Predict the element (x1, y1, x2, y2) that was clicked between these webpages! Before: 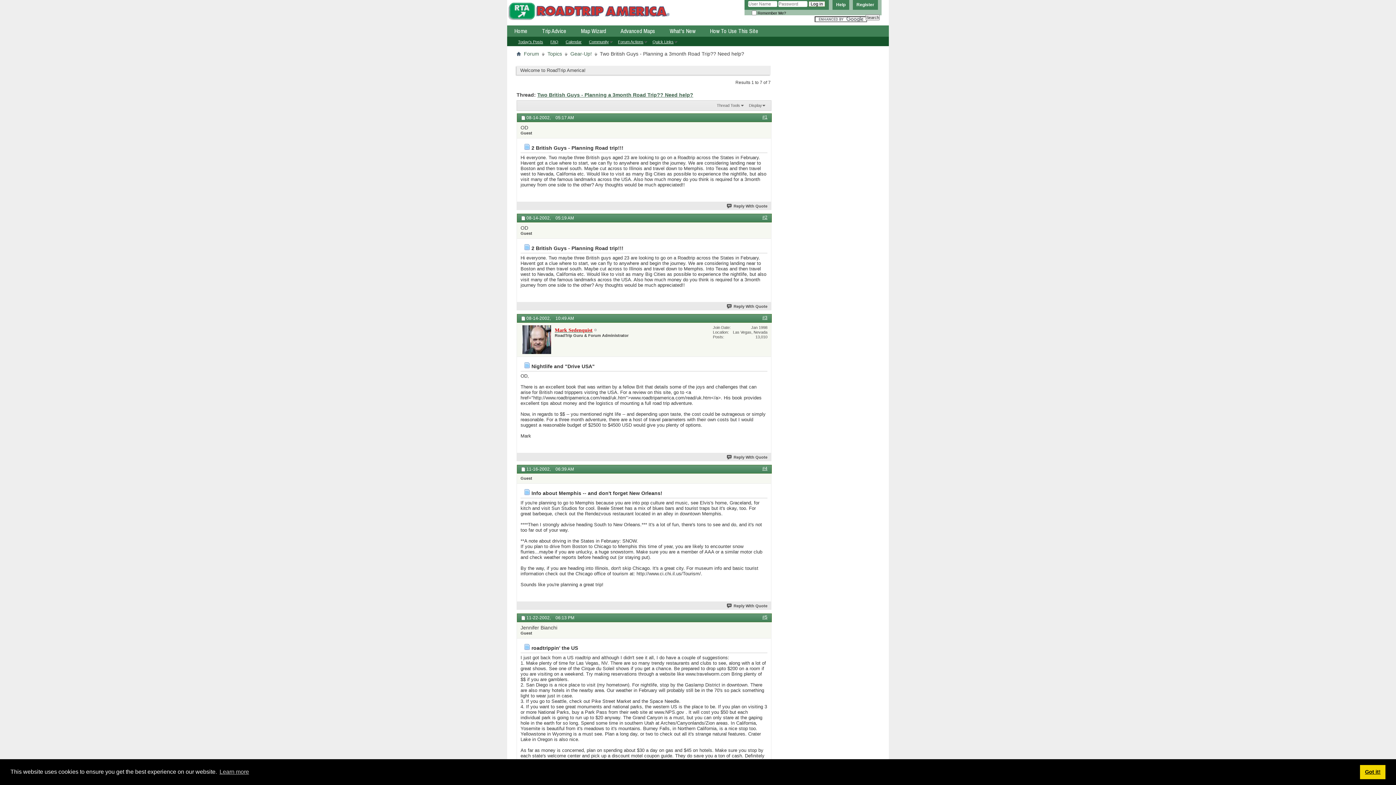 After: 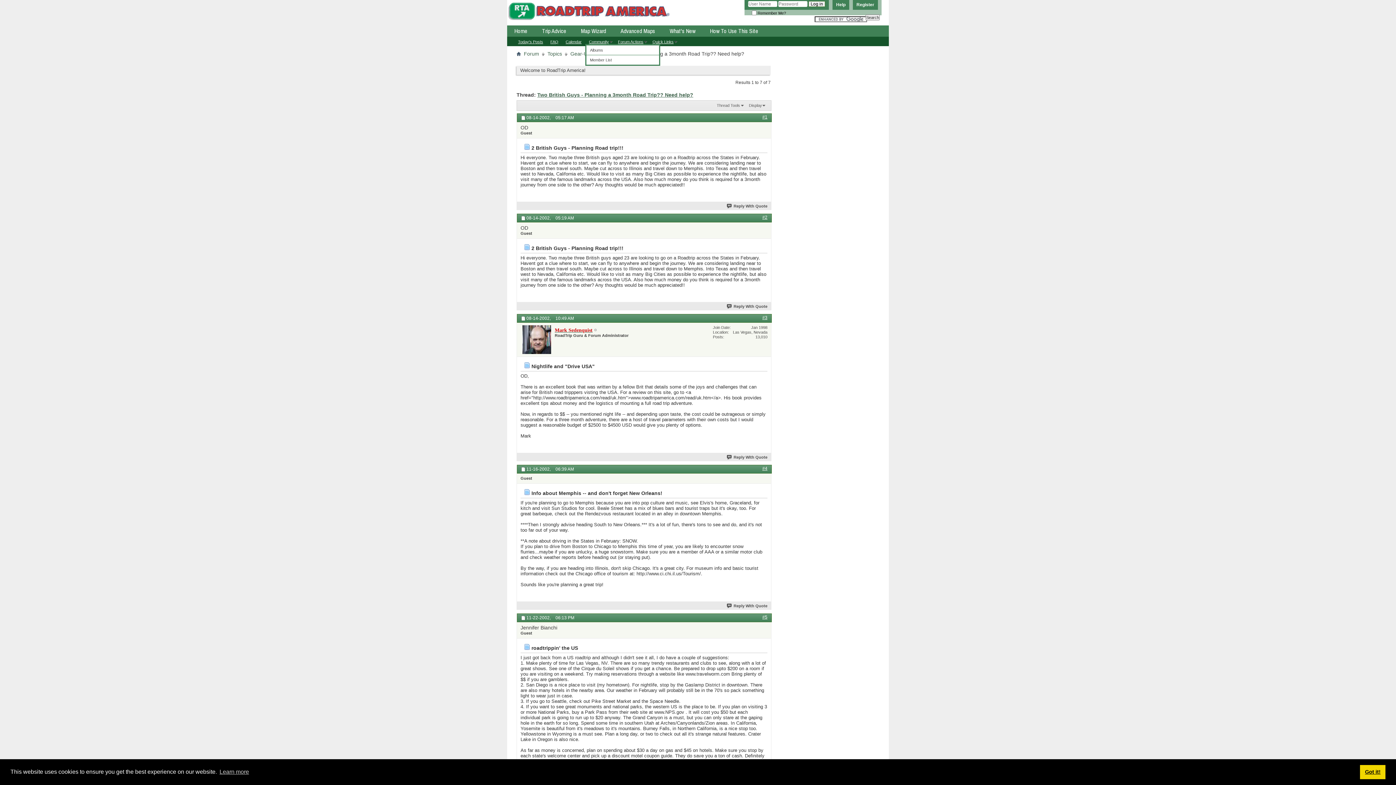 Action: bbox: (585, 39, 614, 44) label: Community